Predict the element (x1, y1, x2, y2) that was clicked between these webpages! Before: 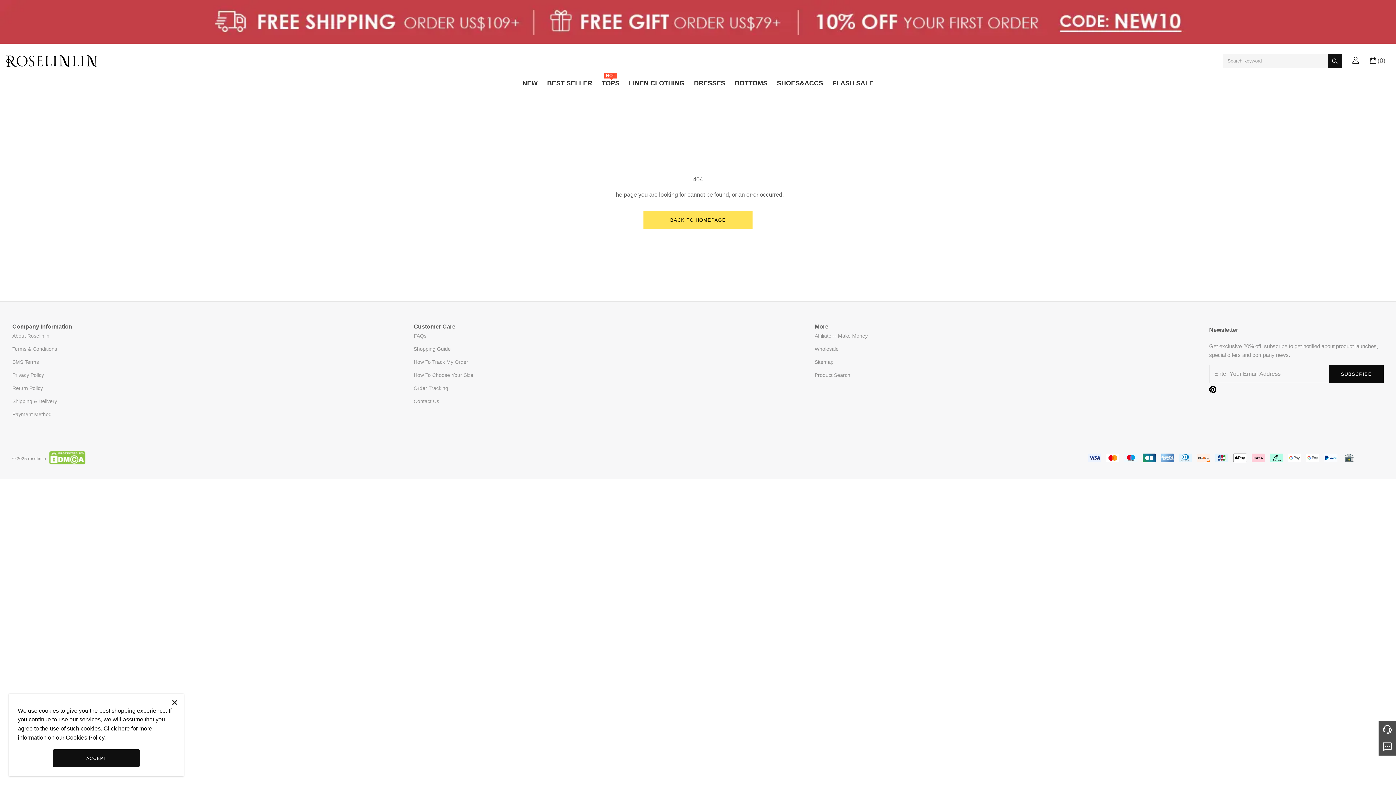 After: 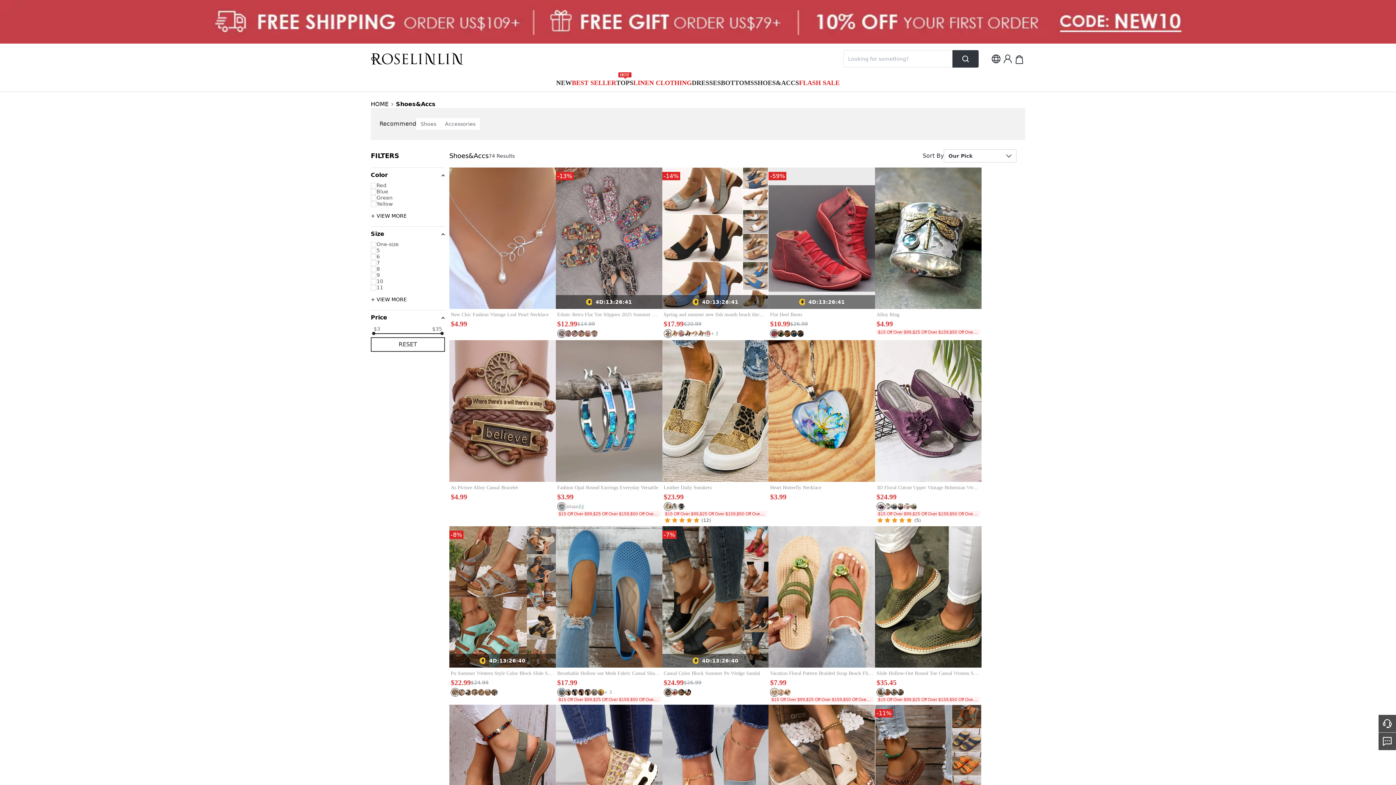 Action: bbox: (777, 77, 823, 93) label: SHOES&ACCS